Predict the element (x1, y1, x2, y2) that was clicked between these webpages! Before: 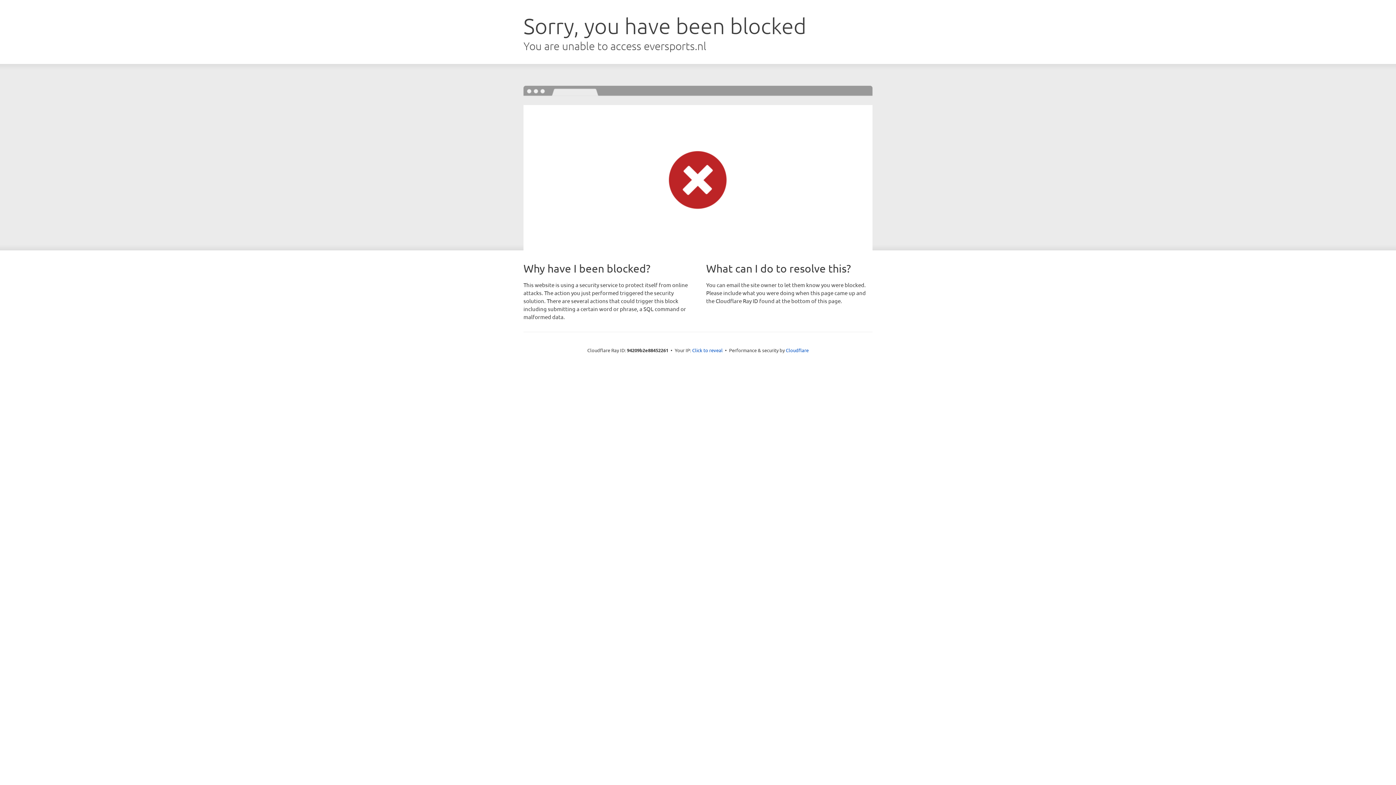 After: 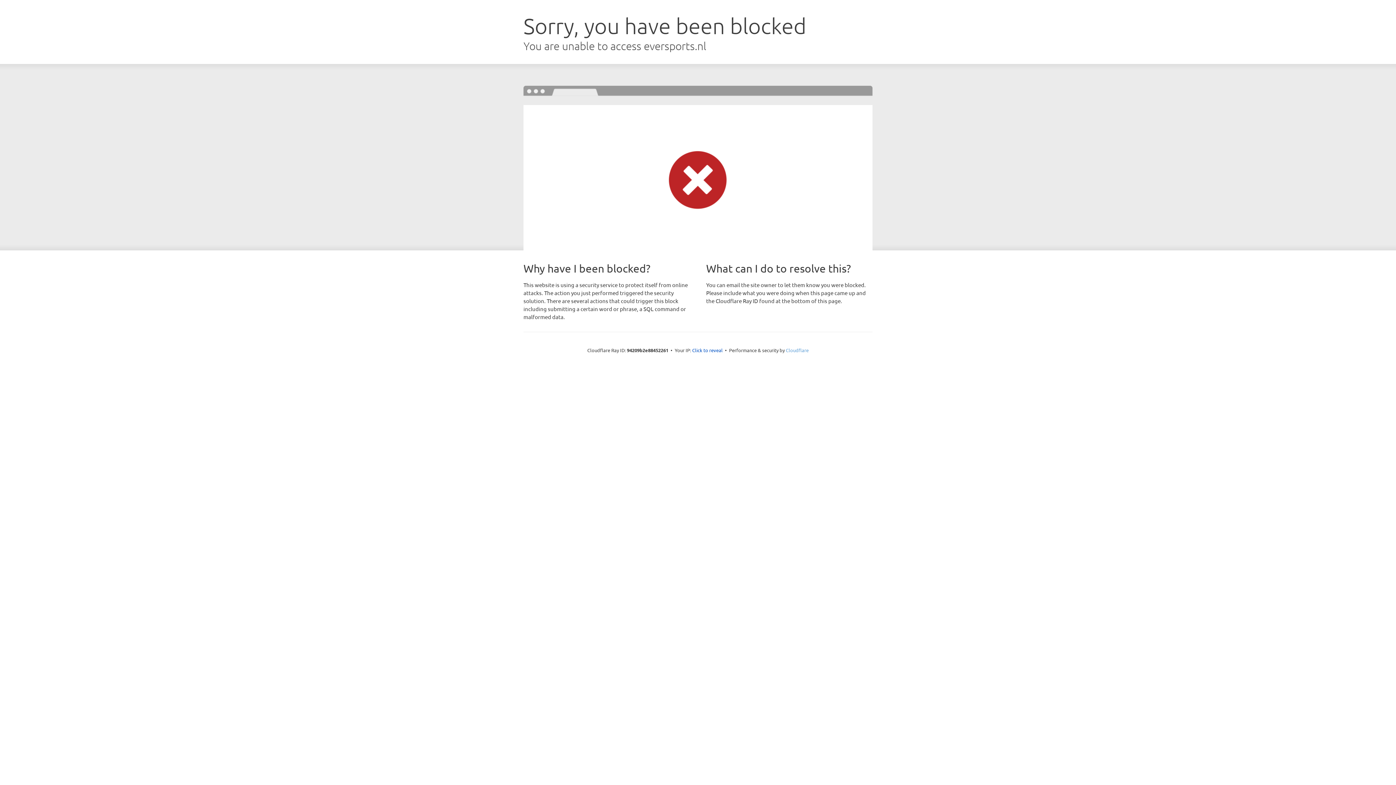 Action: label: Cloudflare bbox: (786, 347, 808, 353)